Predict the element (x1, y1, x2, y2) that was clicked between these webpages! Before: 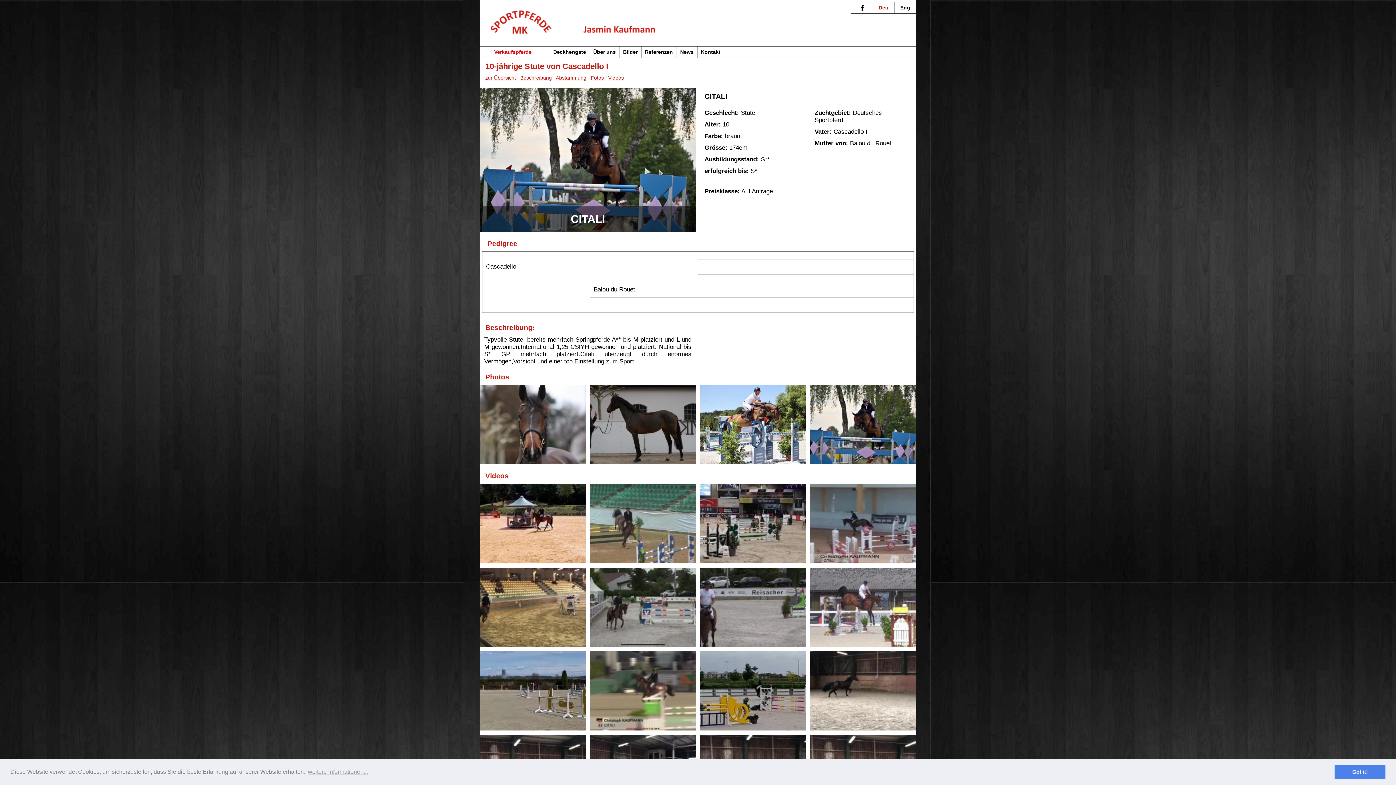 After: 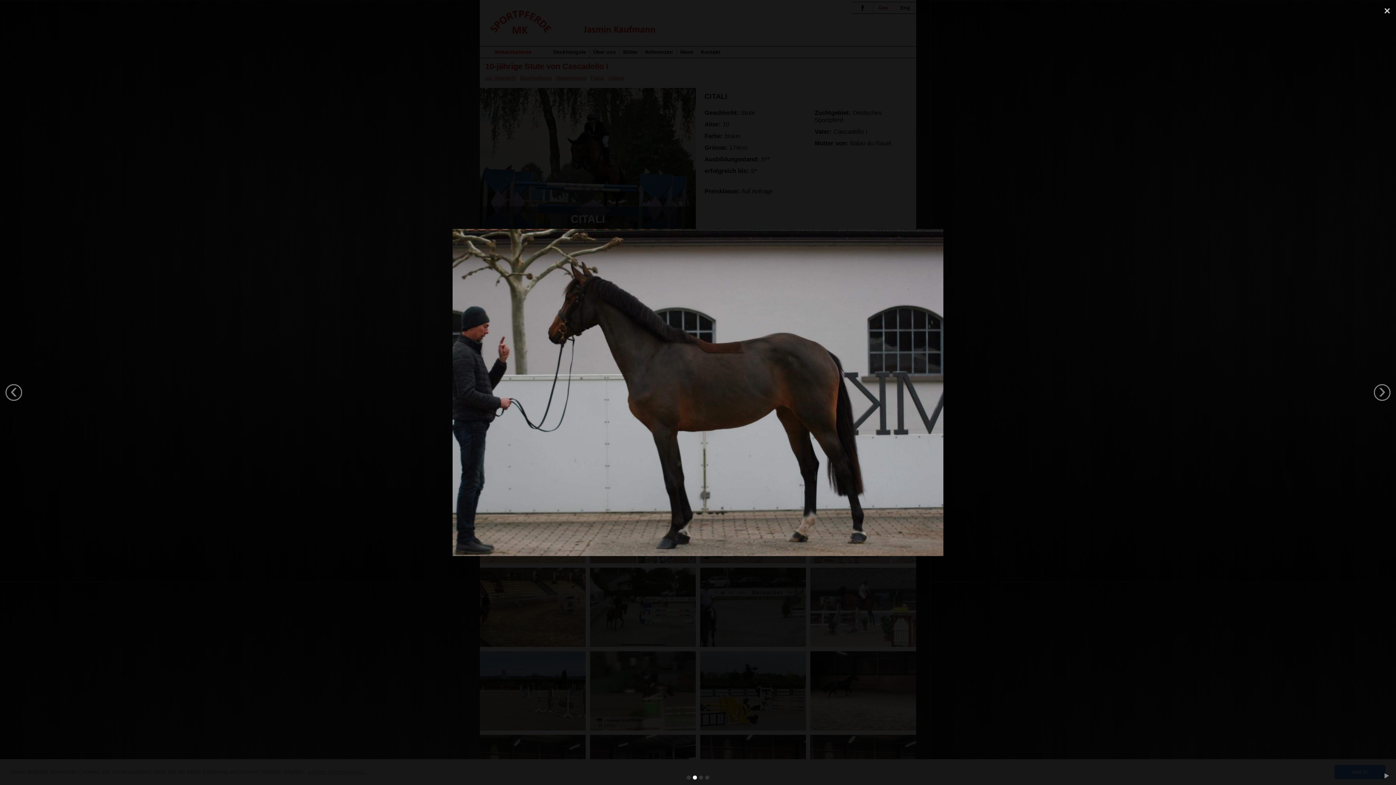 Action: bbox: (590, 385, 696, 464)